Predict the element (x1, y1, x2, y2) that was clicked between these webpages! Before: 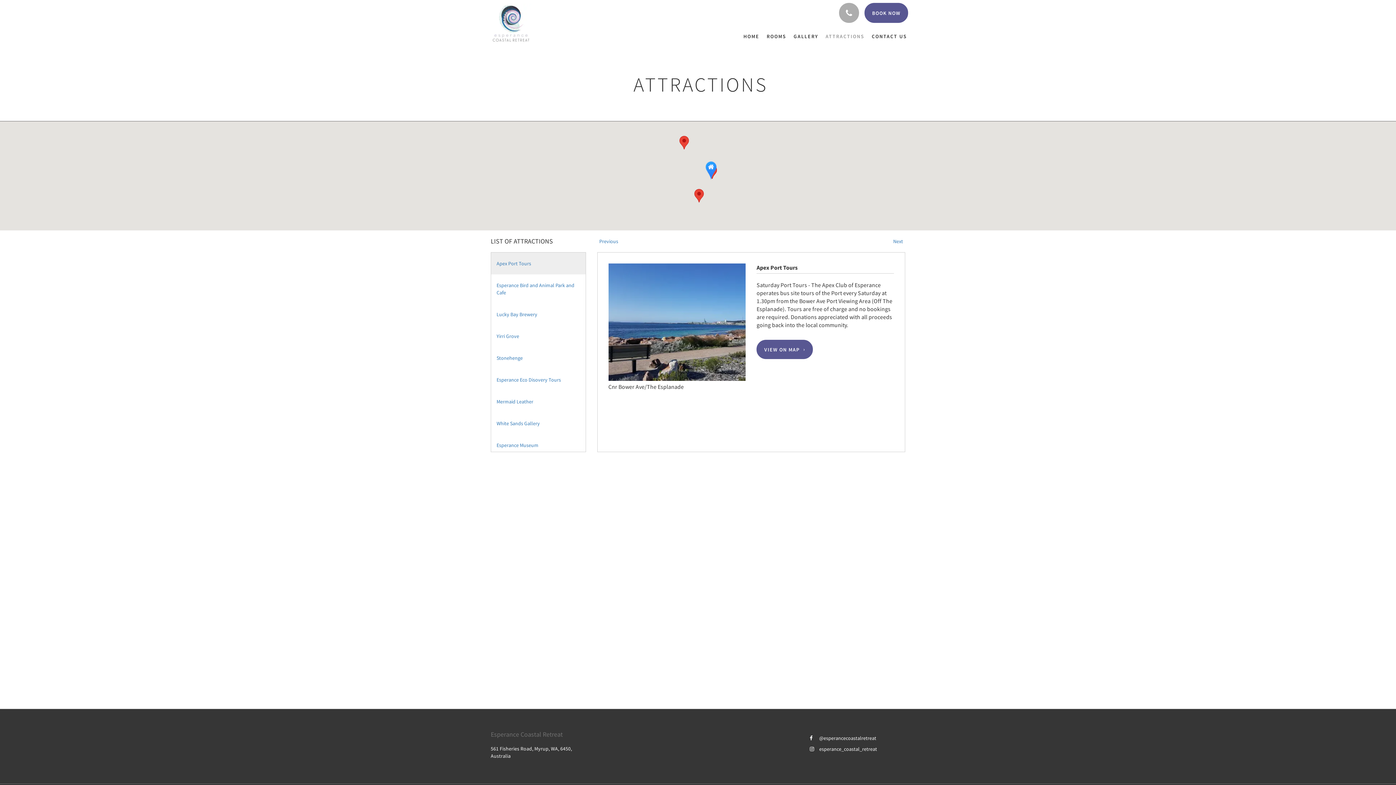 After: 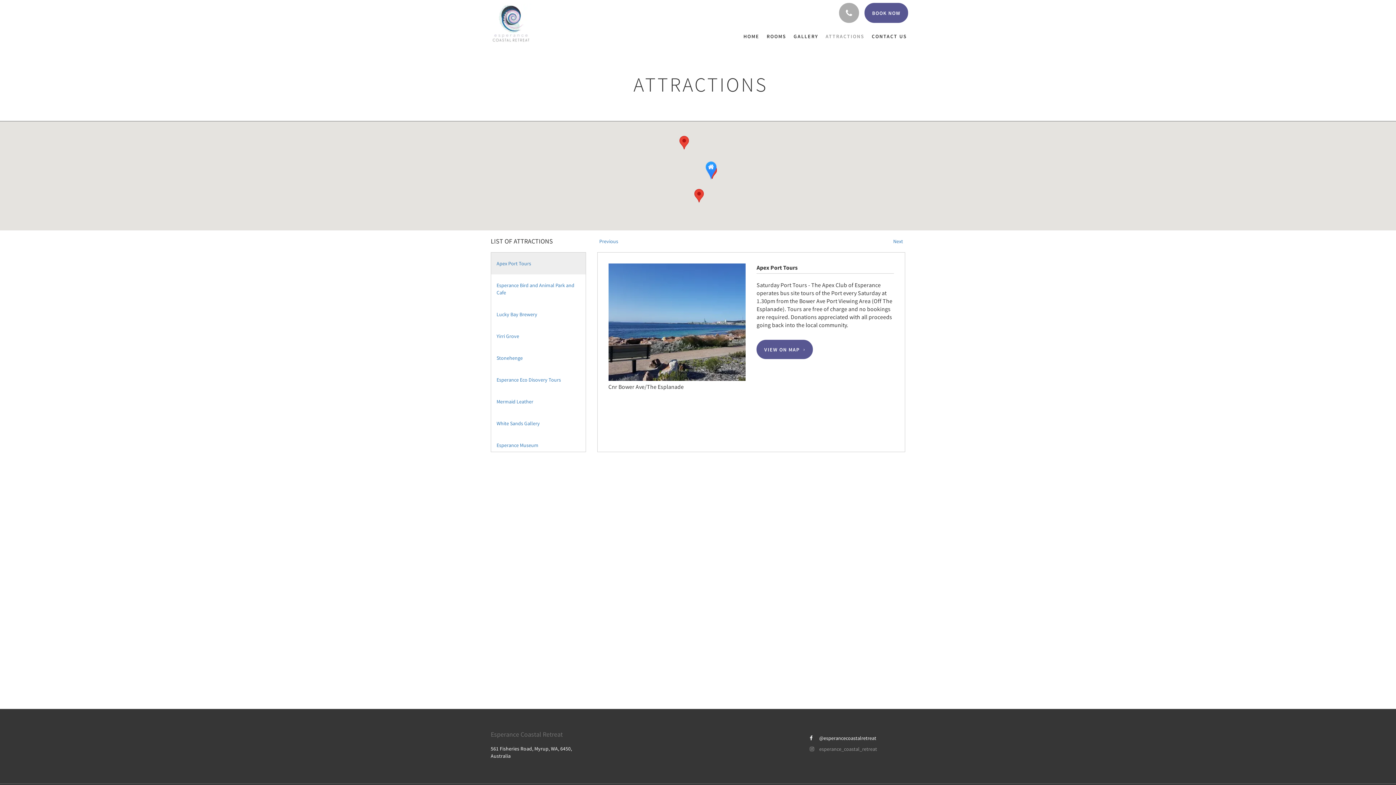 Action: bbox: (810, 746, 877, 752) label: esperance_coastal_retreat